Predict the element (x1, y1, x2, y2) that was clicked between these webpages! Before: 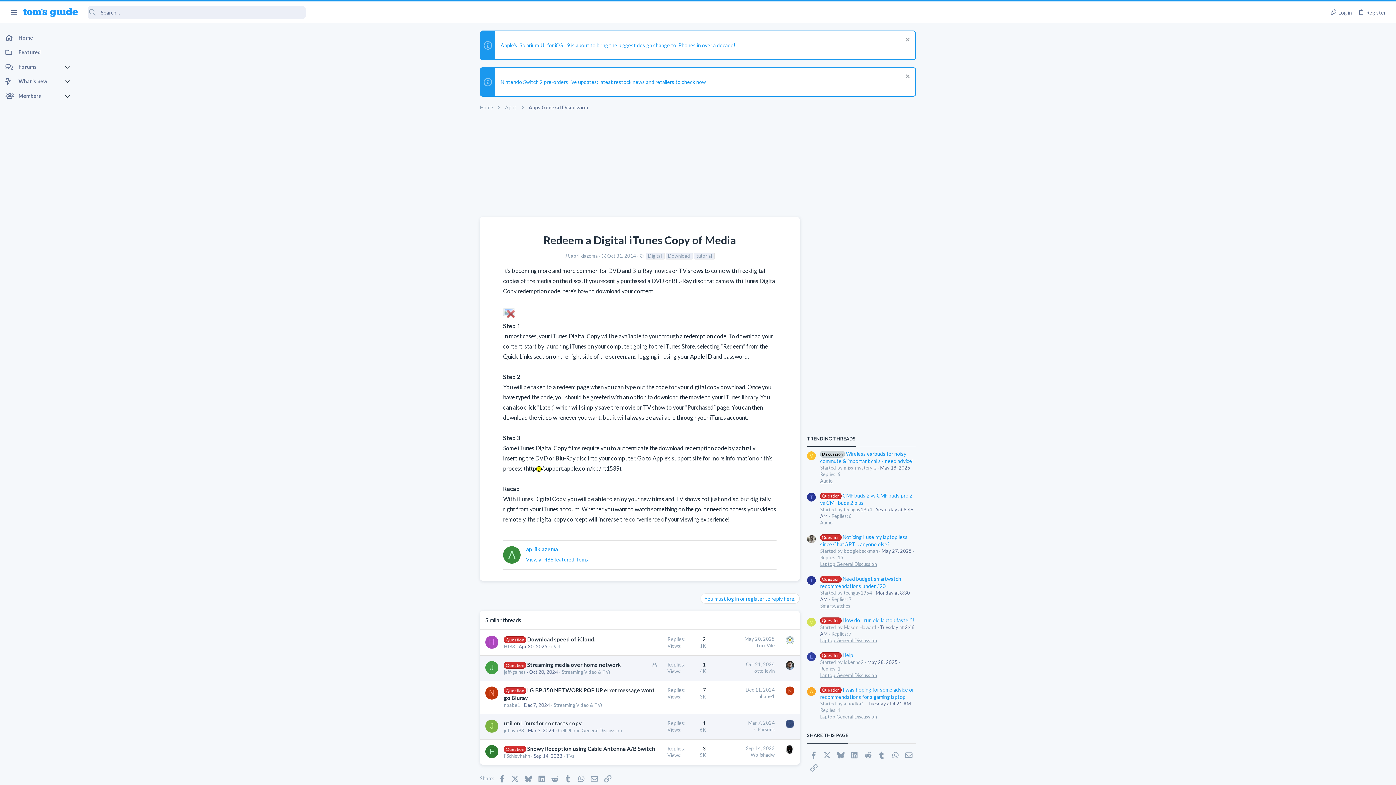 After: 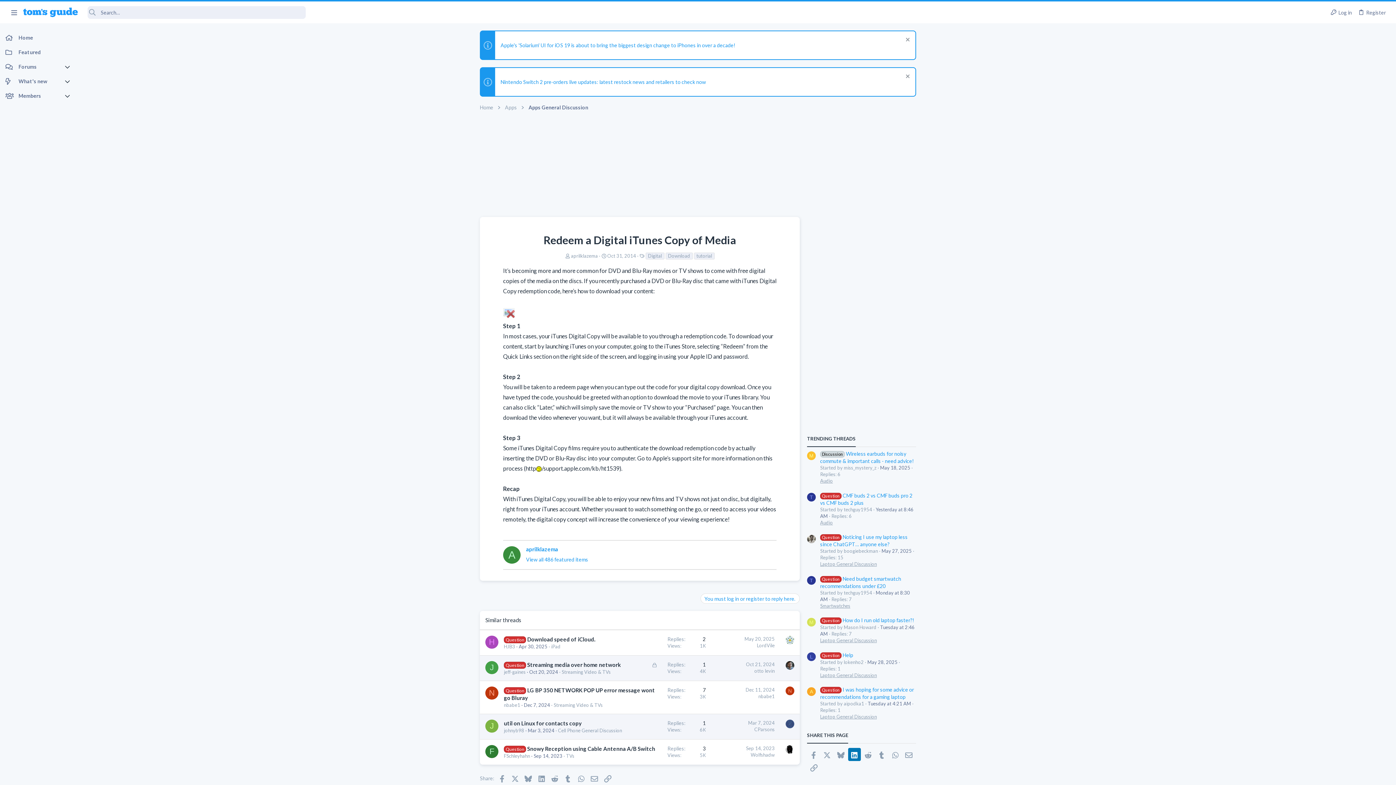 Action: label: LinkedIn bbox: (848, 748, 860, 761)